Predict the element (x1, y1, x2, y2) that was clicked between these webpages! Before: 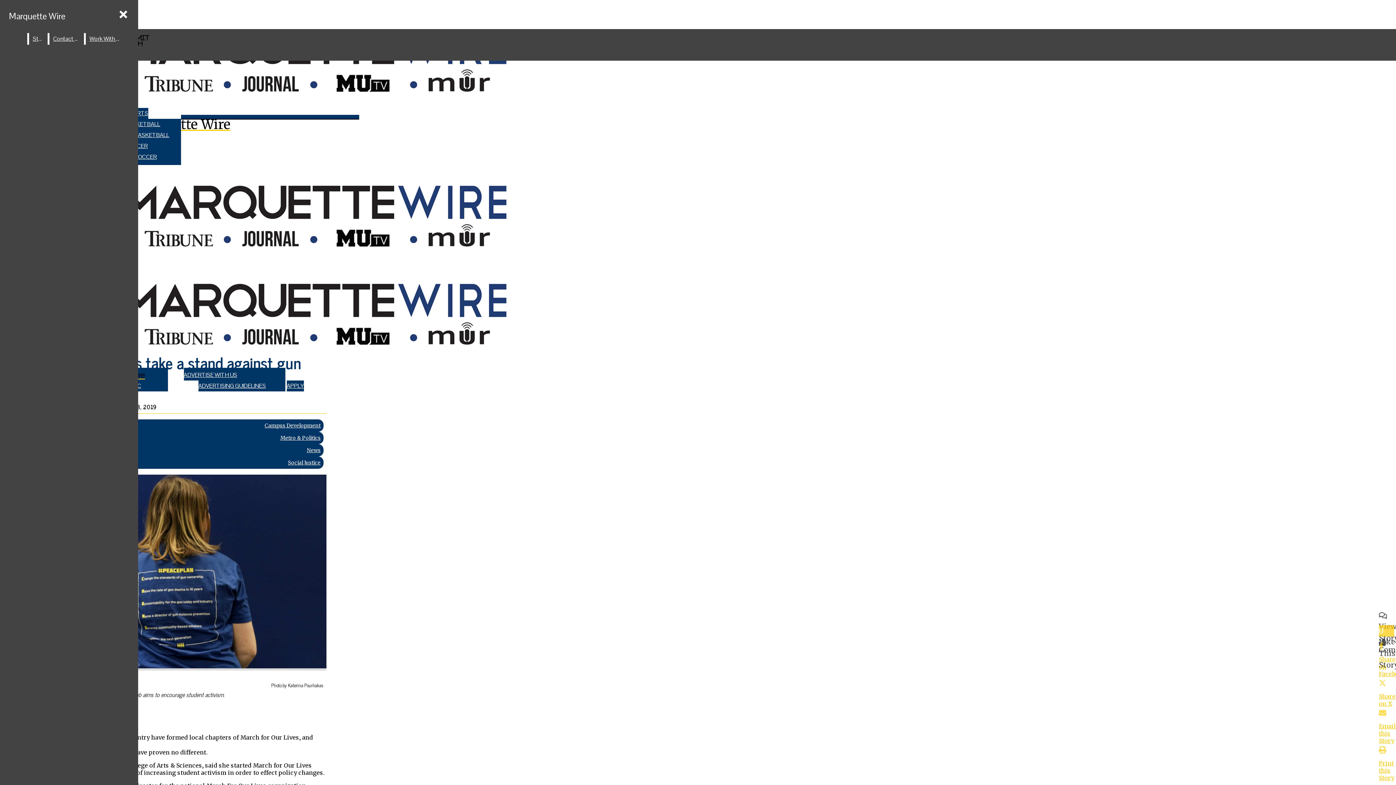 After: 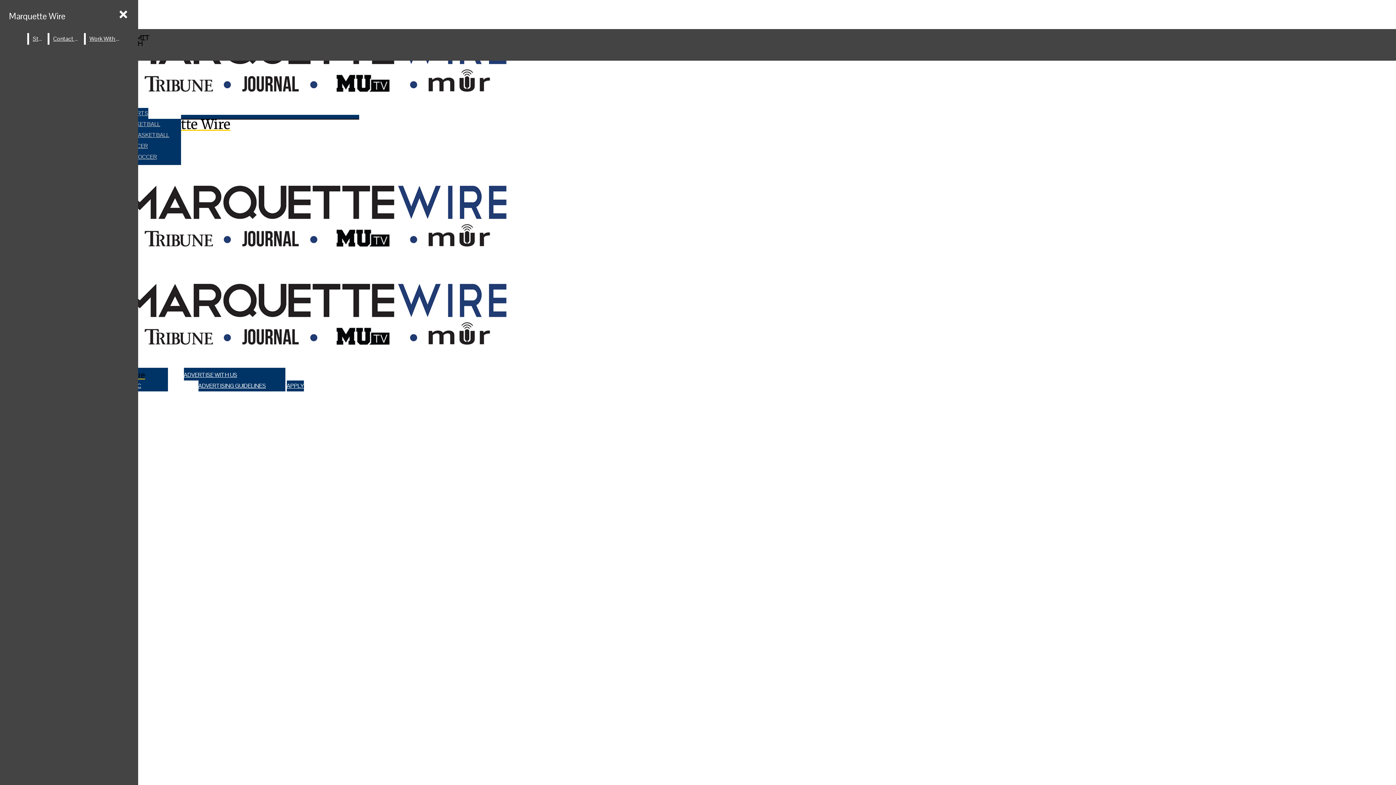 Action: bbox: (107, 129, 180, 140) label: WOMEN’S BASKETBALL